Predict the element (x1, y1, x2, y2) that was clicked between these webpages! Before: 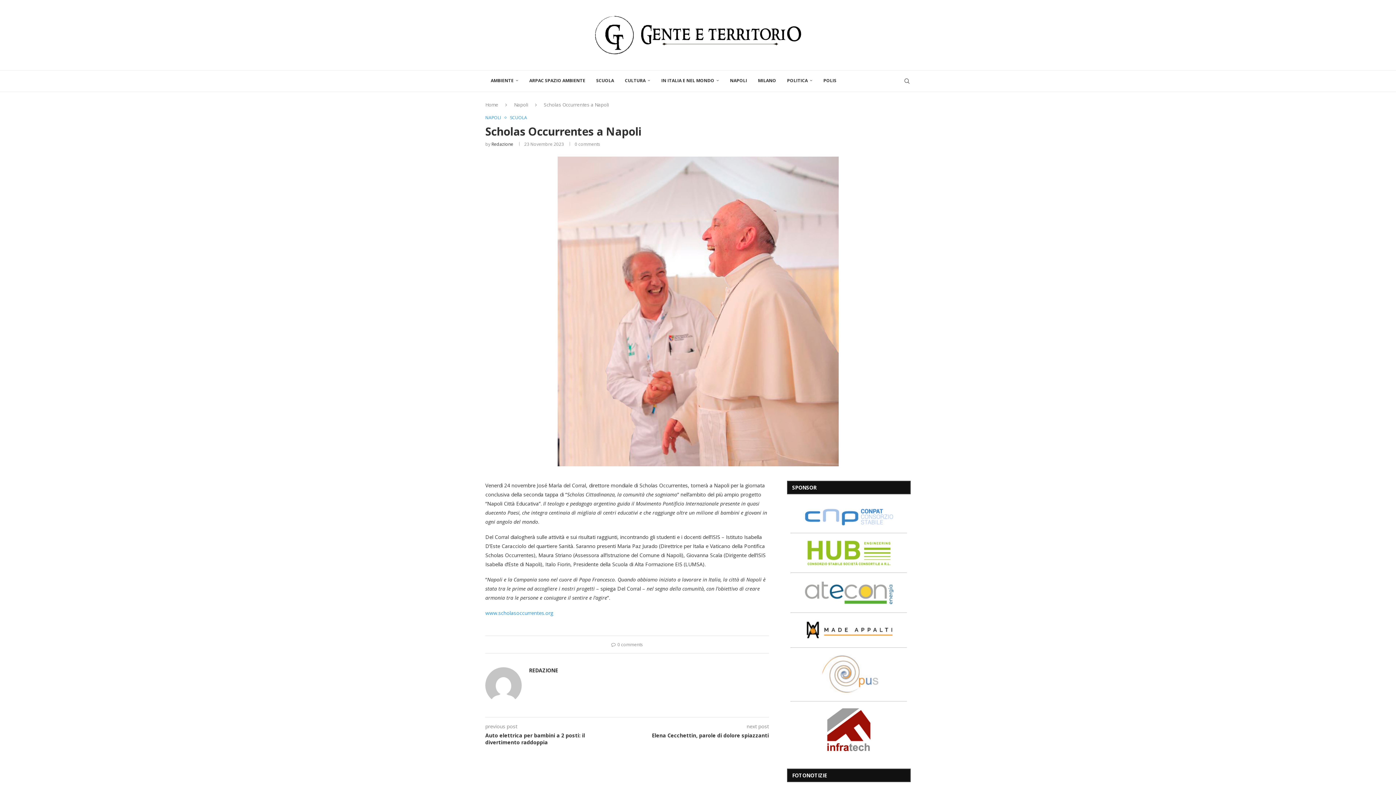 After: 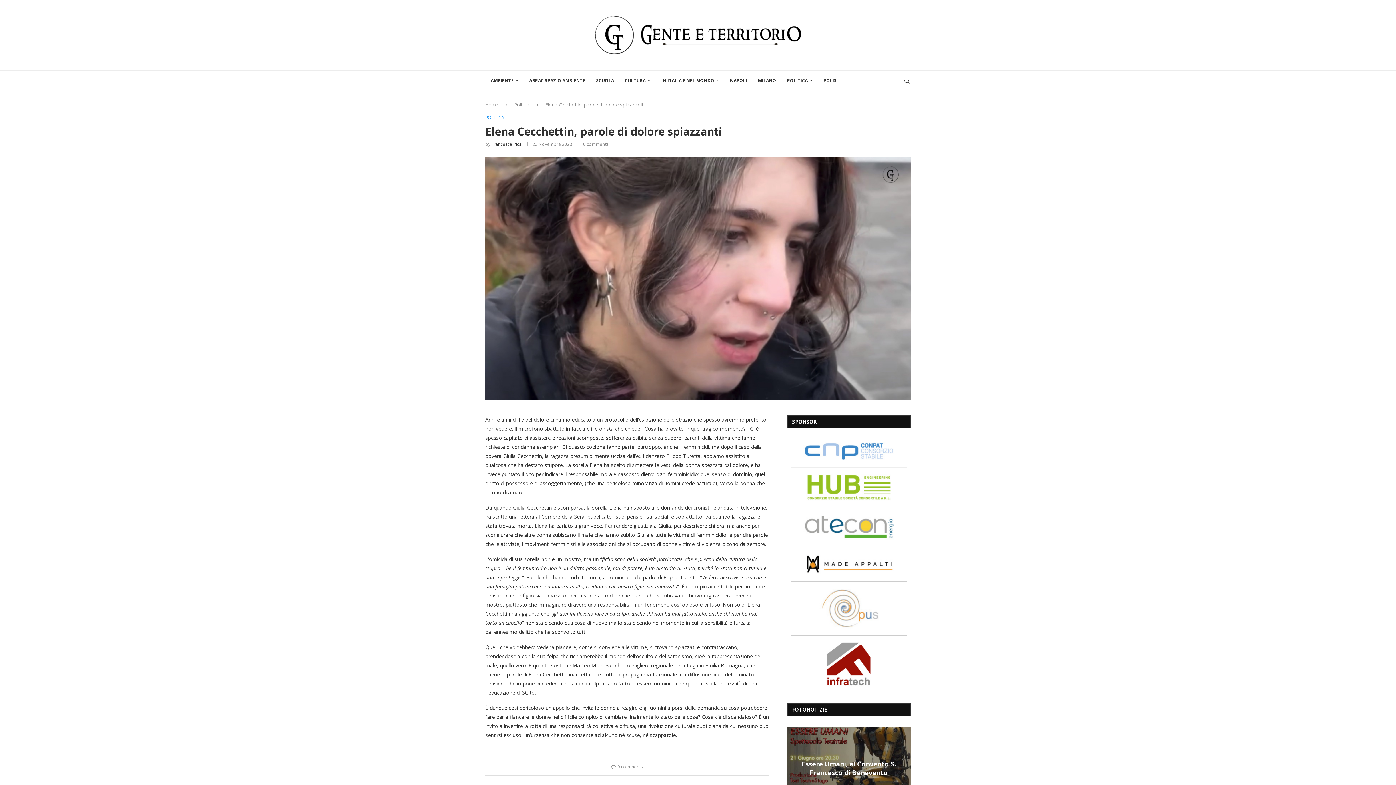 Action: bbox: (627, 732, 769, 739) label: Elena Cecchettin, parole di dolore spiazzanti